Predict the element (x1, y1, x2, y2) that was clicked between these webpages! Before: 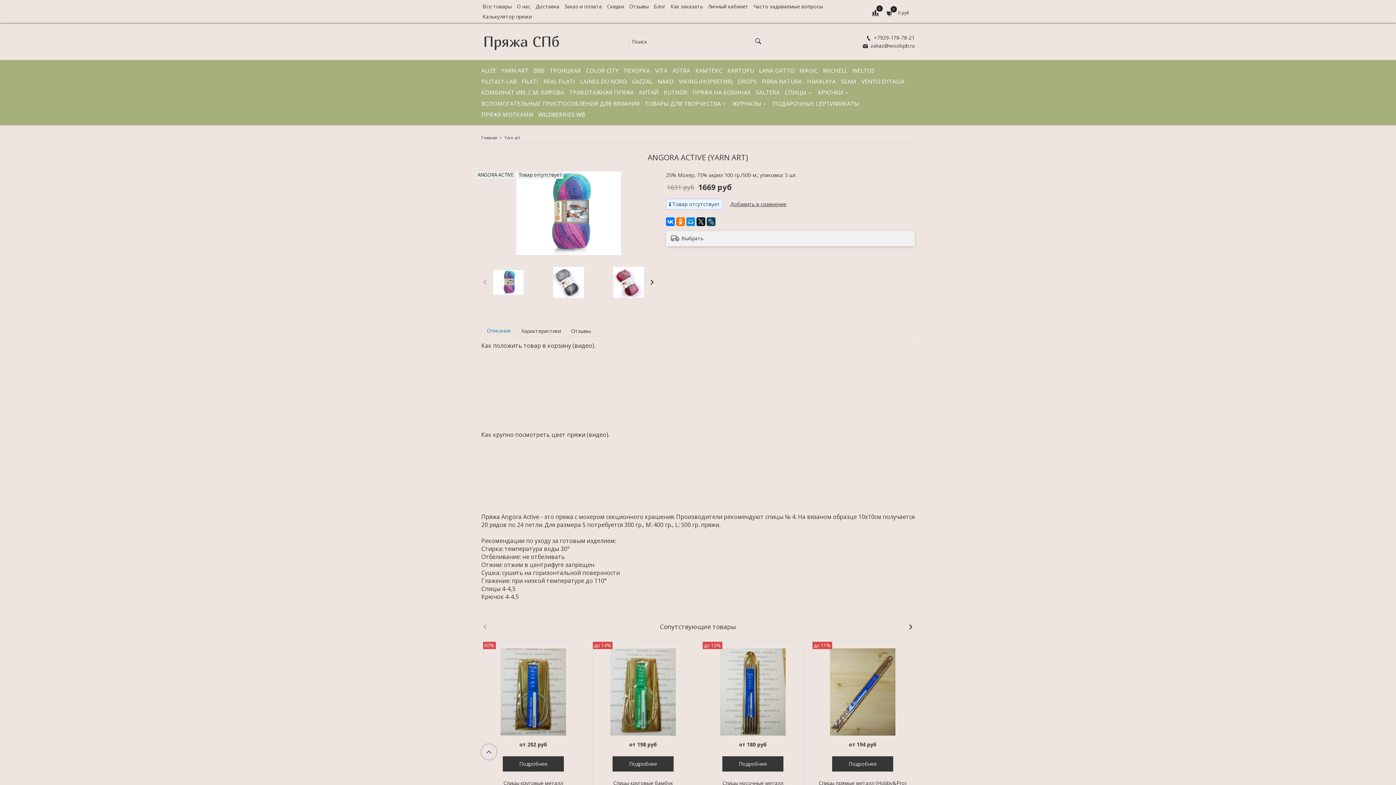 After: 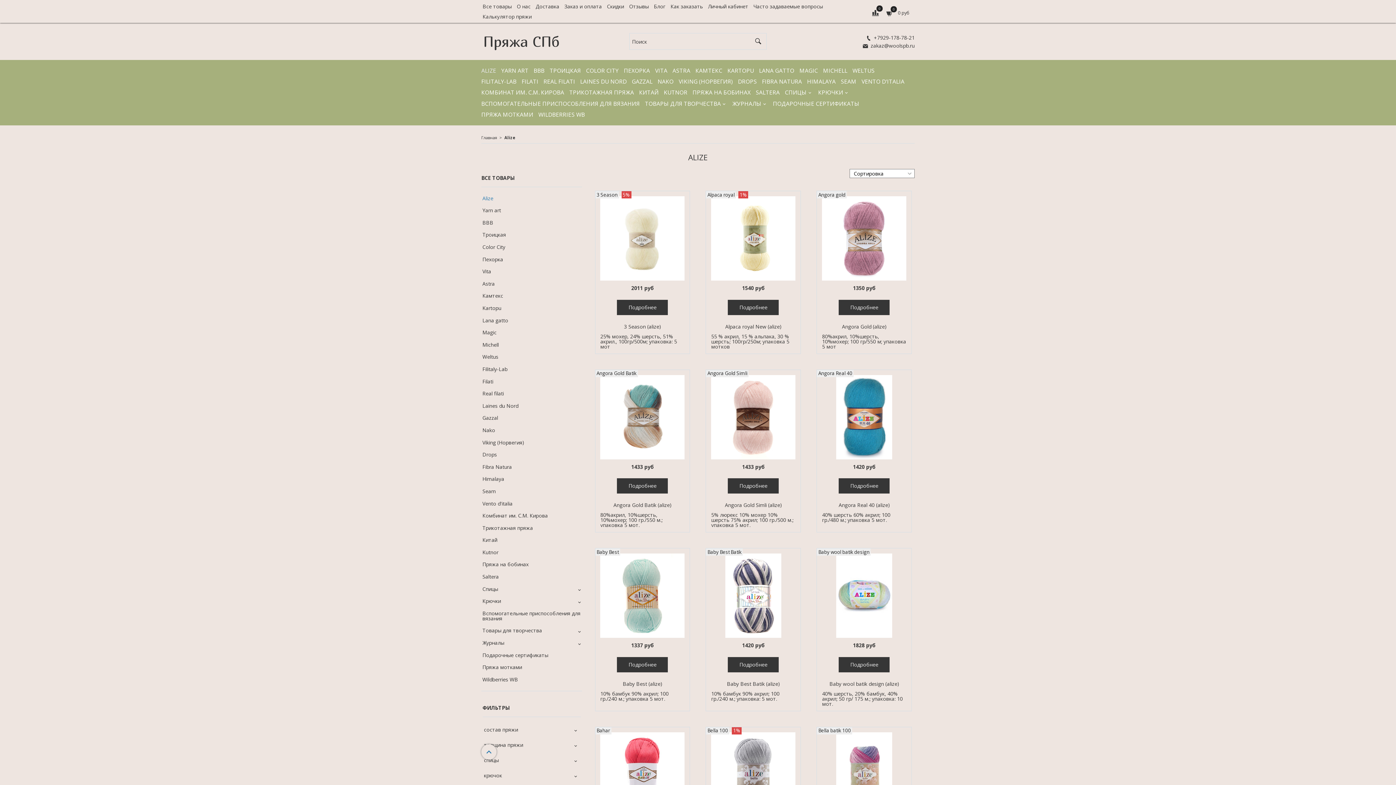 Action: bbox: (481, 65, 496, 76) label: ALIZE